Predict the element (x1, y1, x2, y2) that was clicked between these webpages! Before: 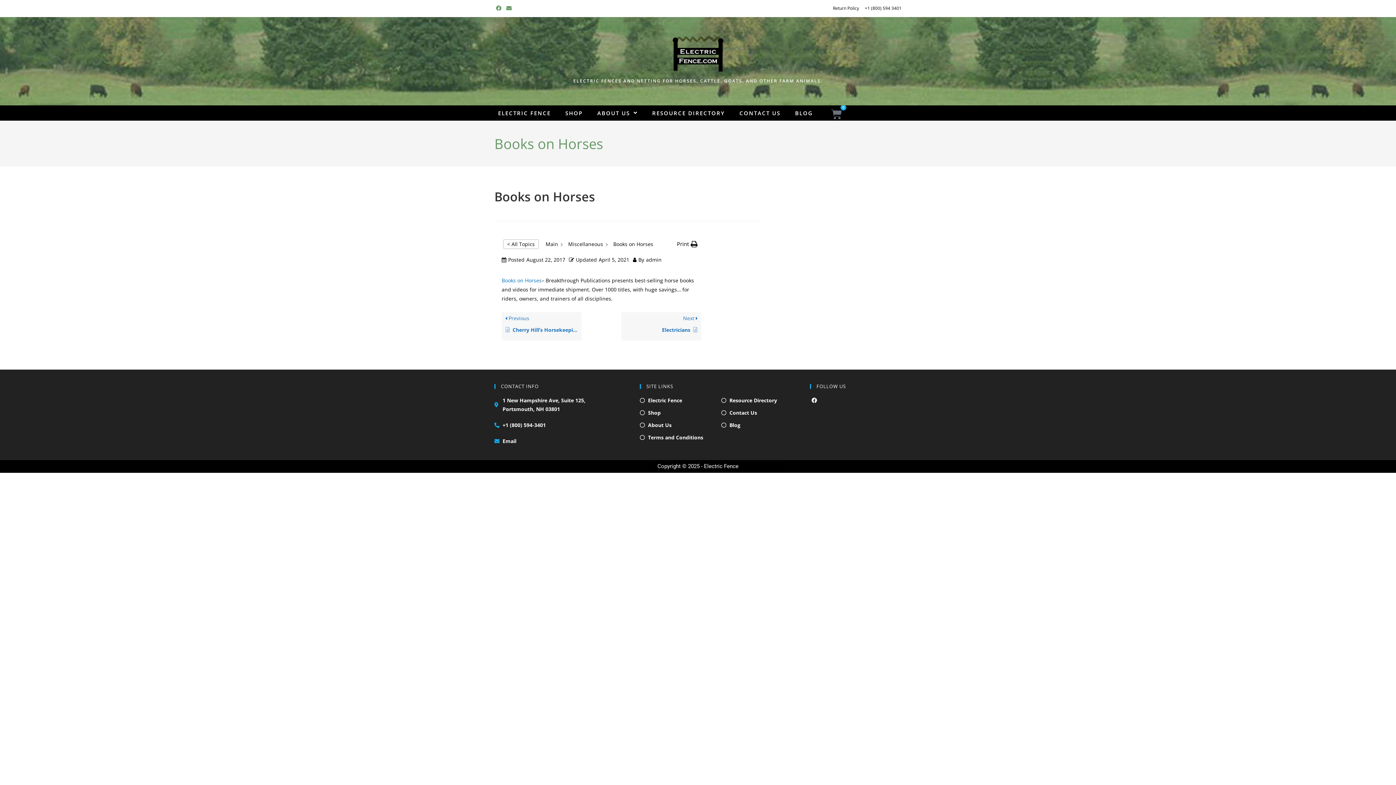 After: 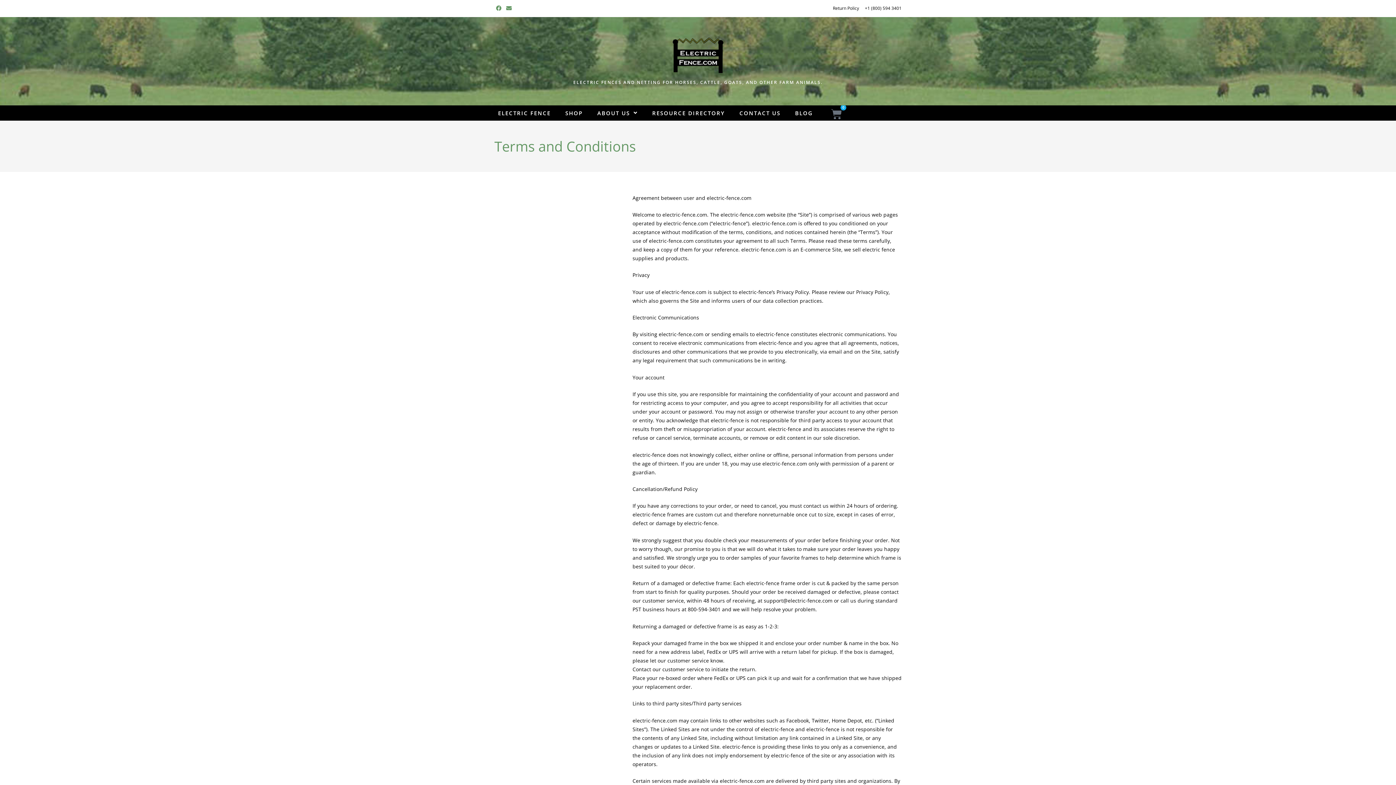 Action: label: Terms and Conditions bbox: (640, 433, 721, 442)